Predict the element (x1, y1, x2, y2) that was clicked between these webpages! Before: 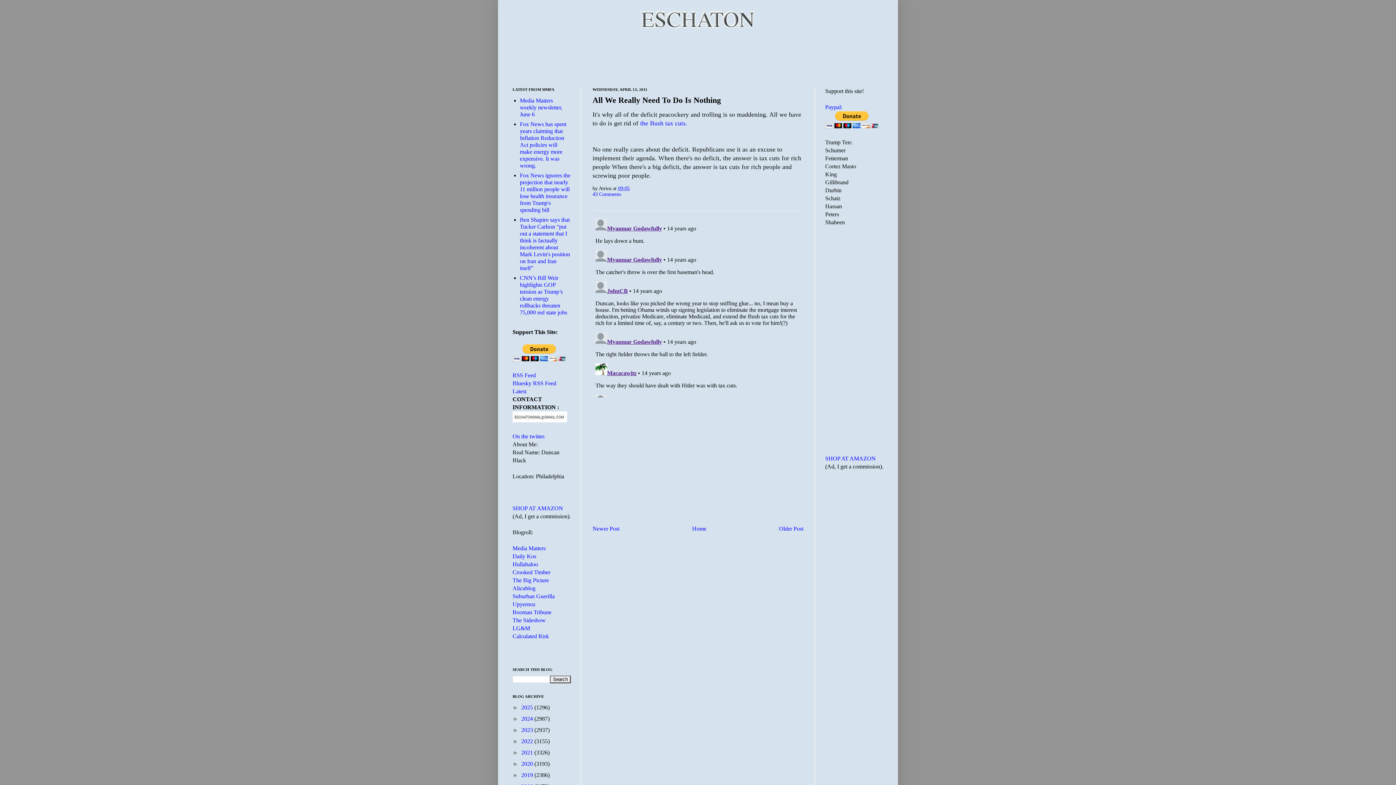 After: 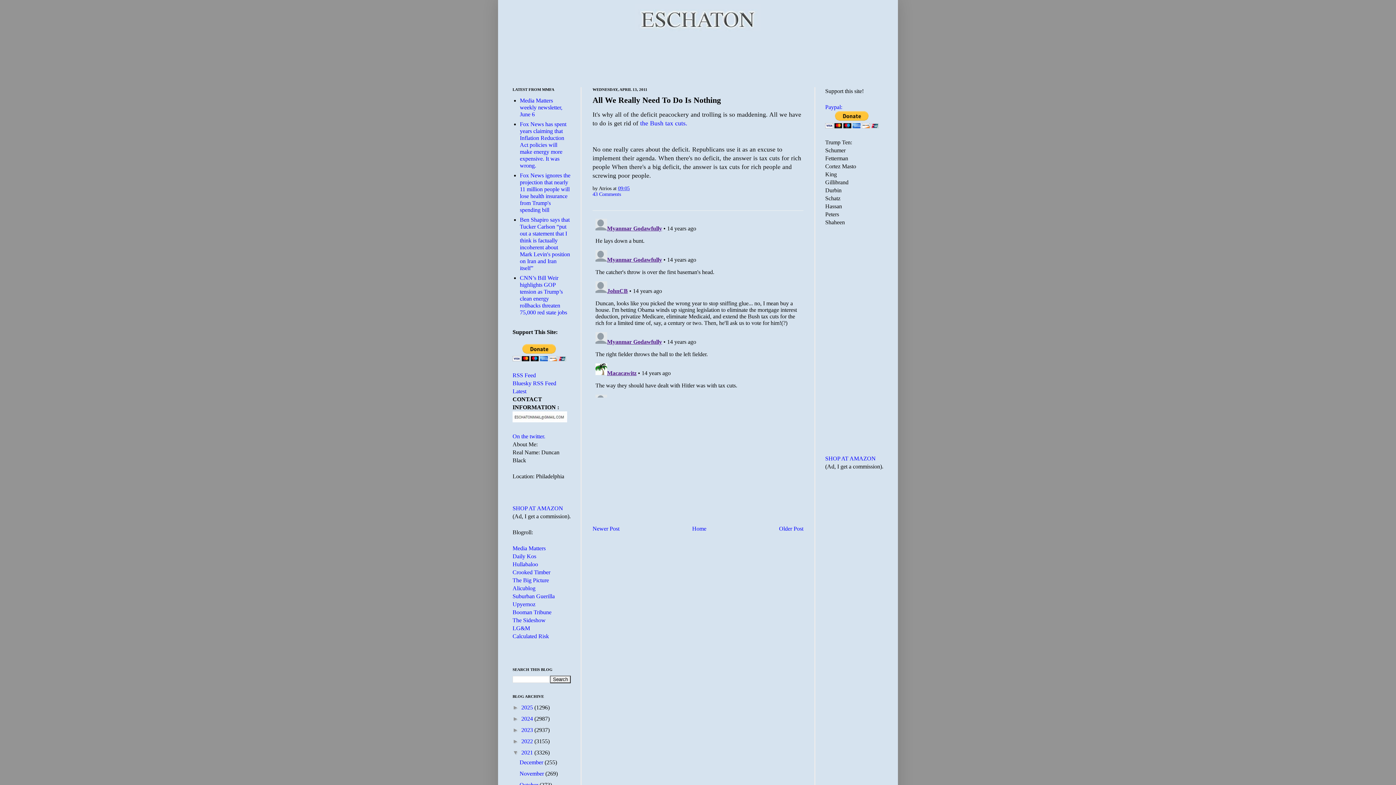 Action: bbox: (512, 749, 521, 756) label: ►  